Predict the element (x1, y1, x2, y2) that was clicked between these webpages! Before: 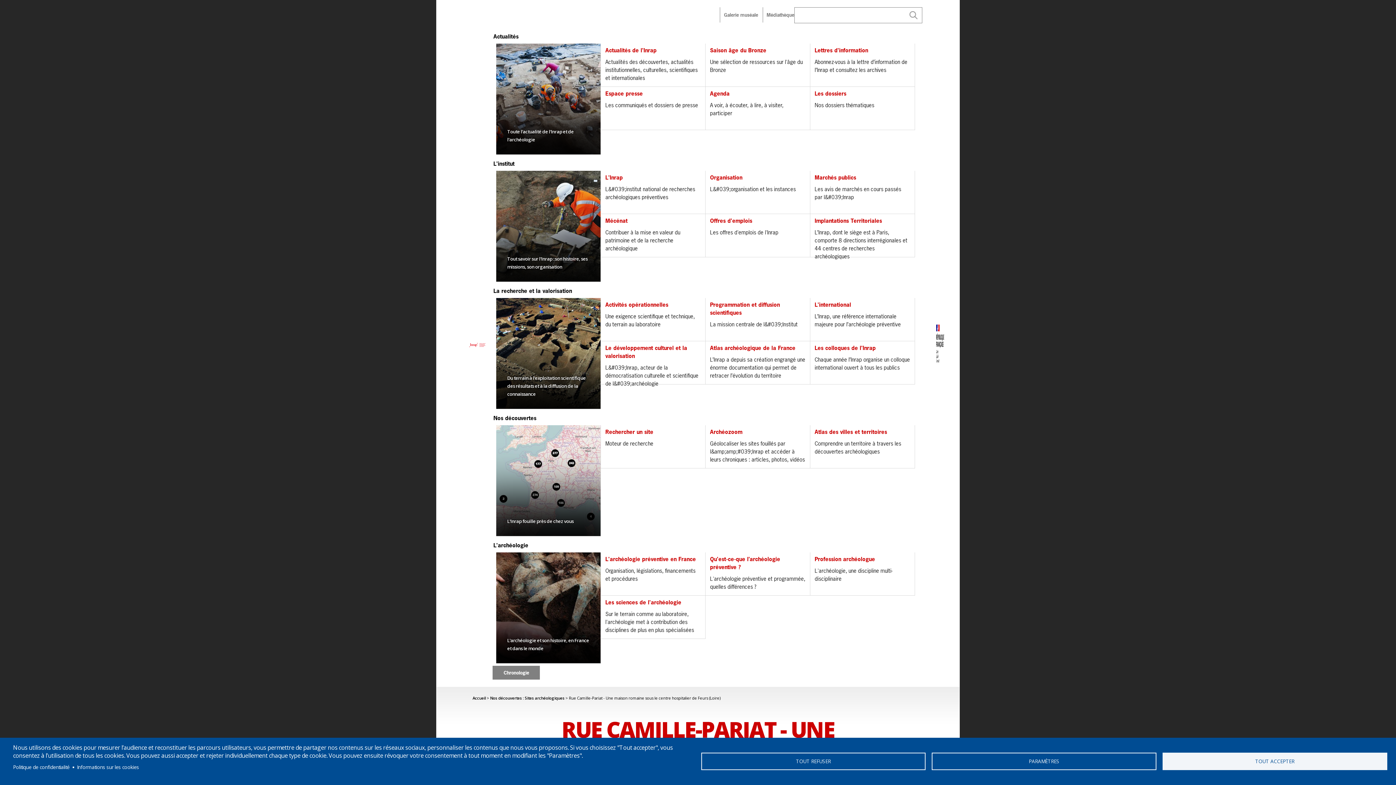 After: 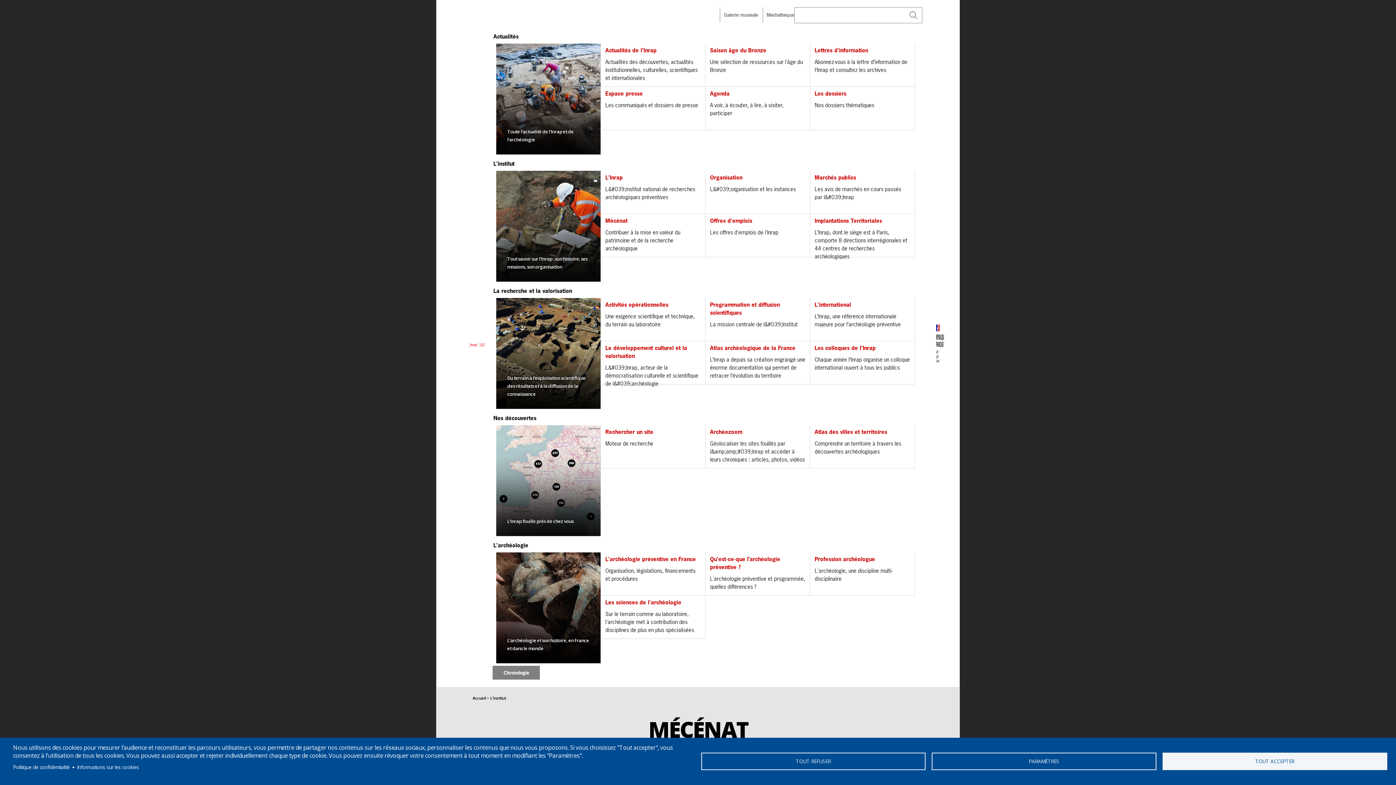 Action: label: Mécénat
Contribuer à la mise en valeur du patrimoine et de la recherche archéologique bbox: (601, 214, 705, 257)